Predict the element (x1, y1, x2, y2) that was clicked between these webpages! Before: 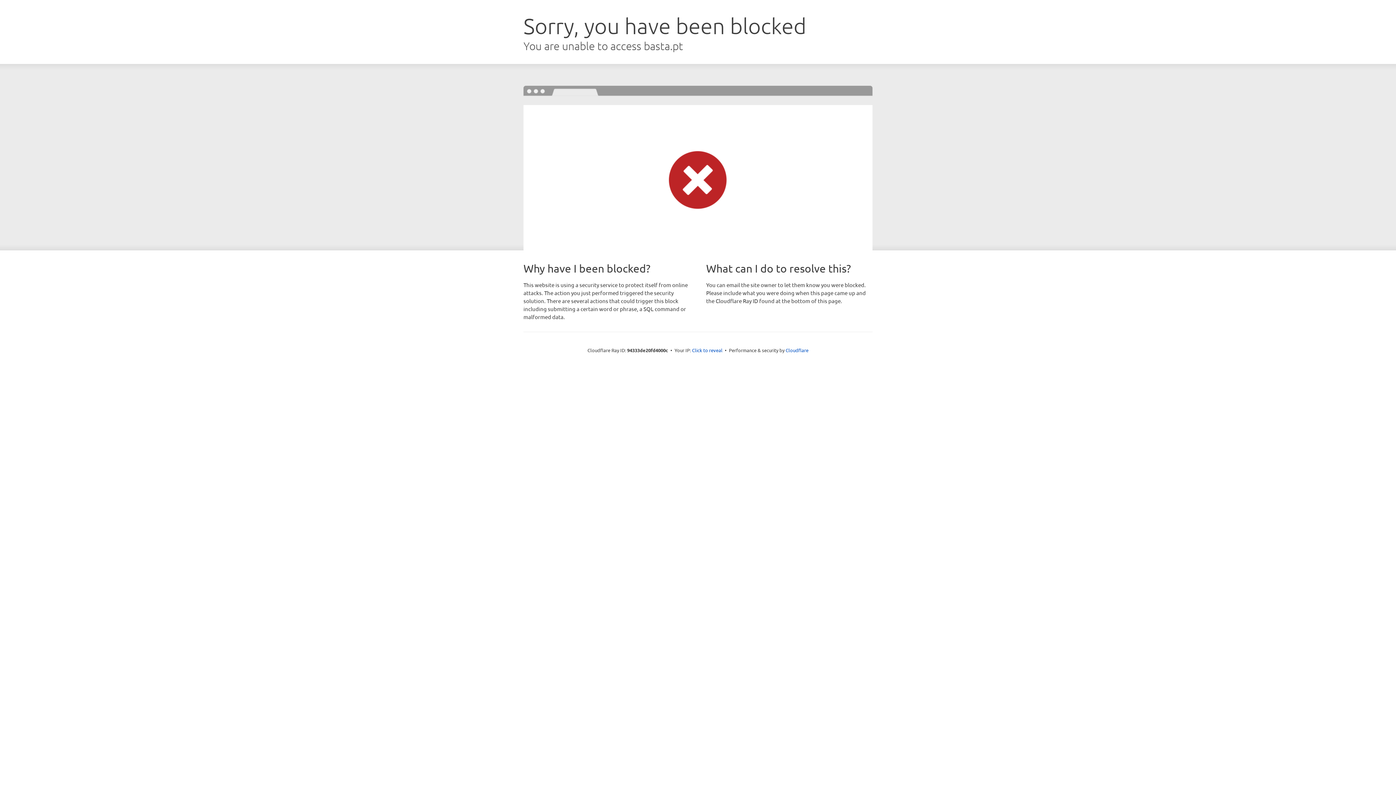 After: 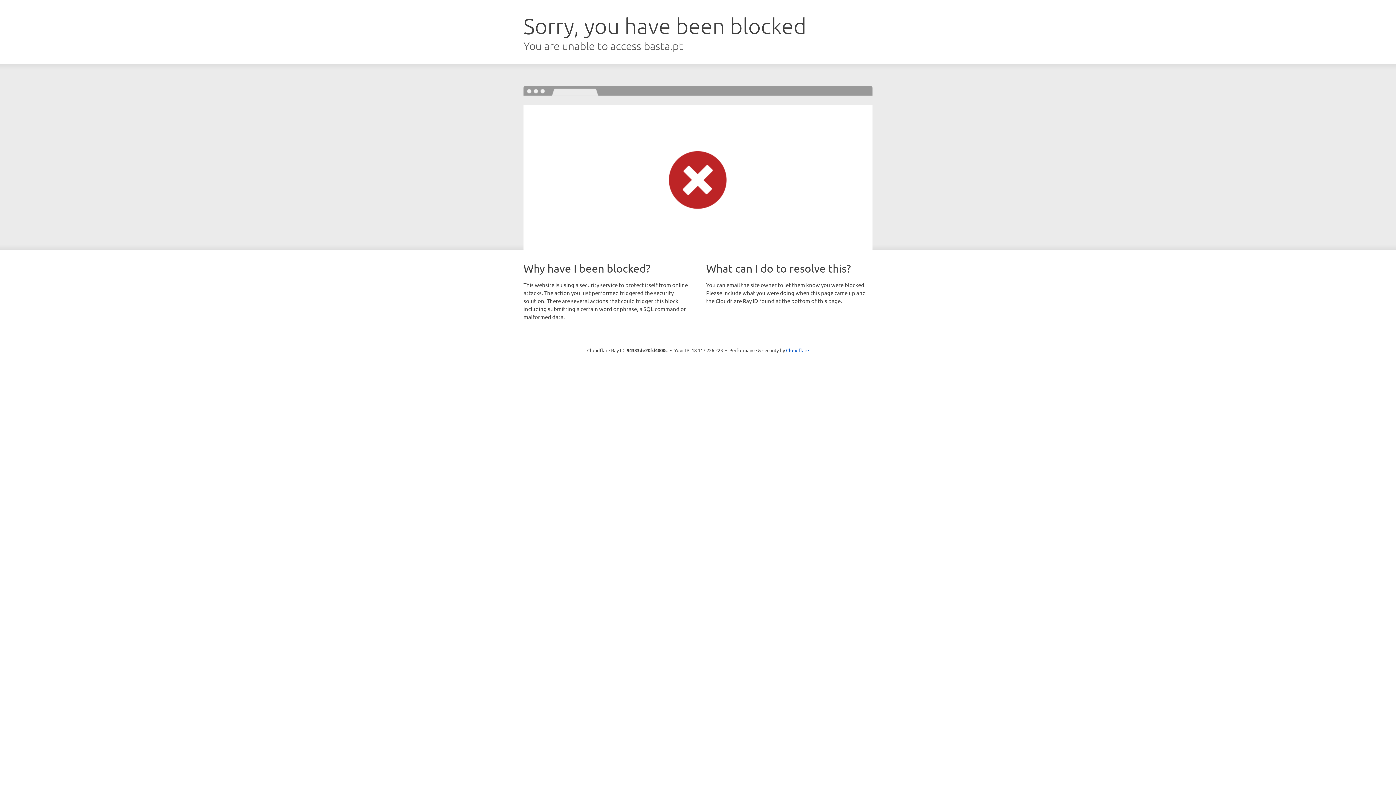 Action: label: Click to reveal bbox: (692, 346, 722, 353)